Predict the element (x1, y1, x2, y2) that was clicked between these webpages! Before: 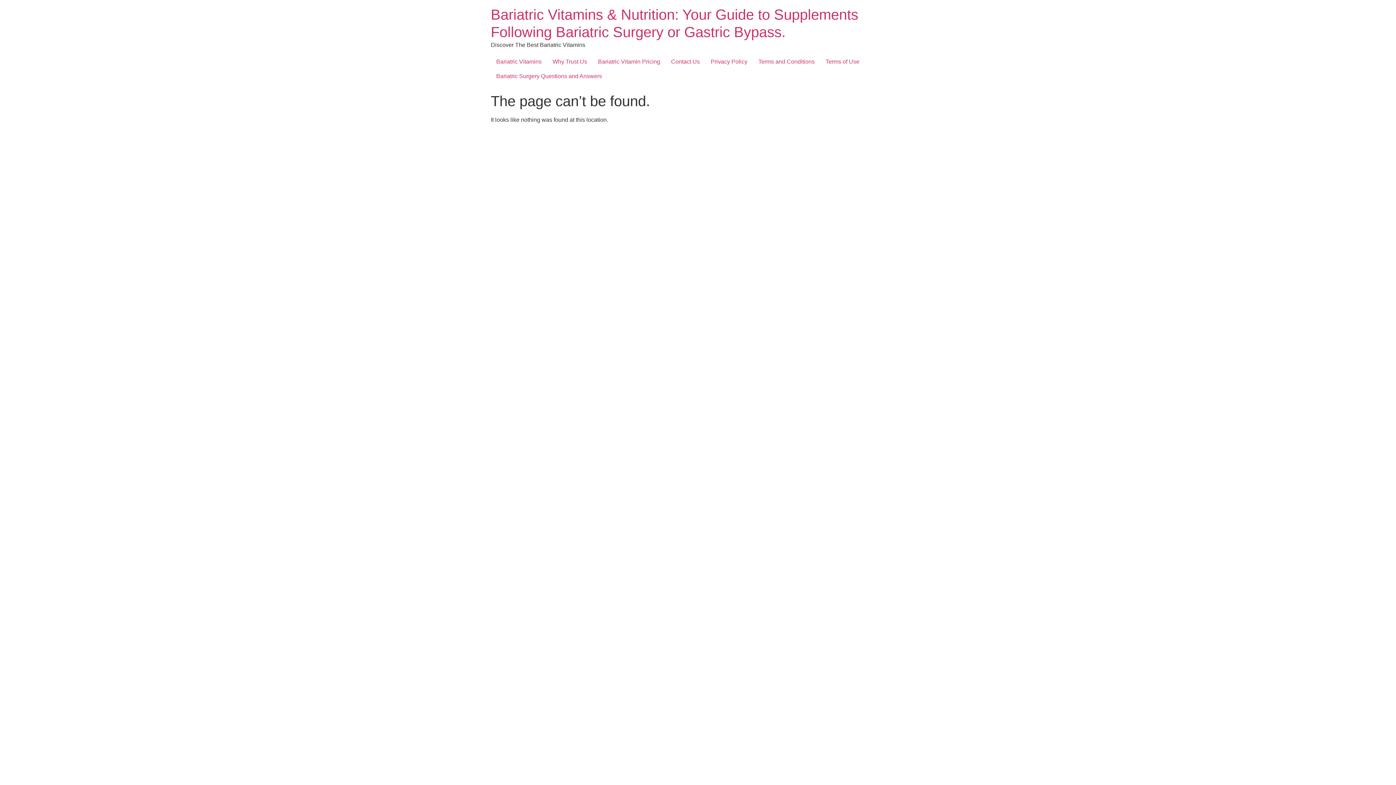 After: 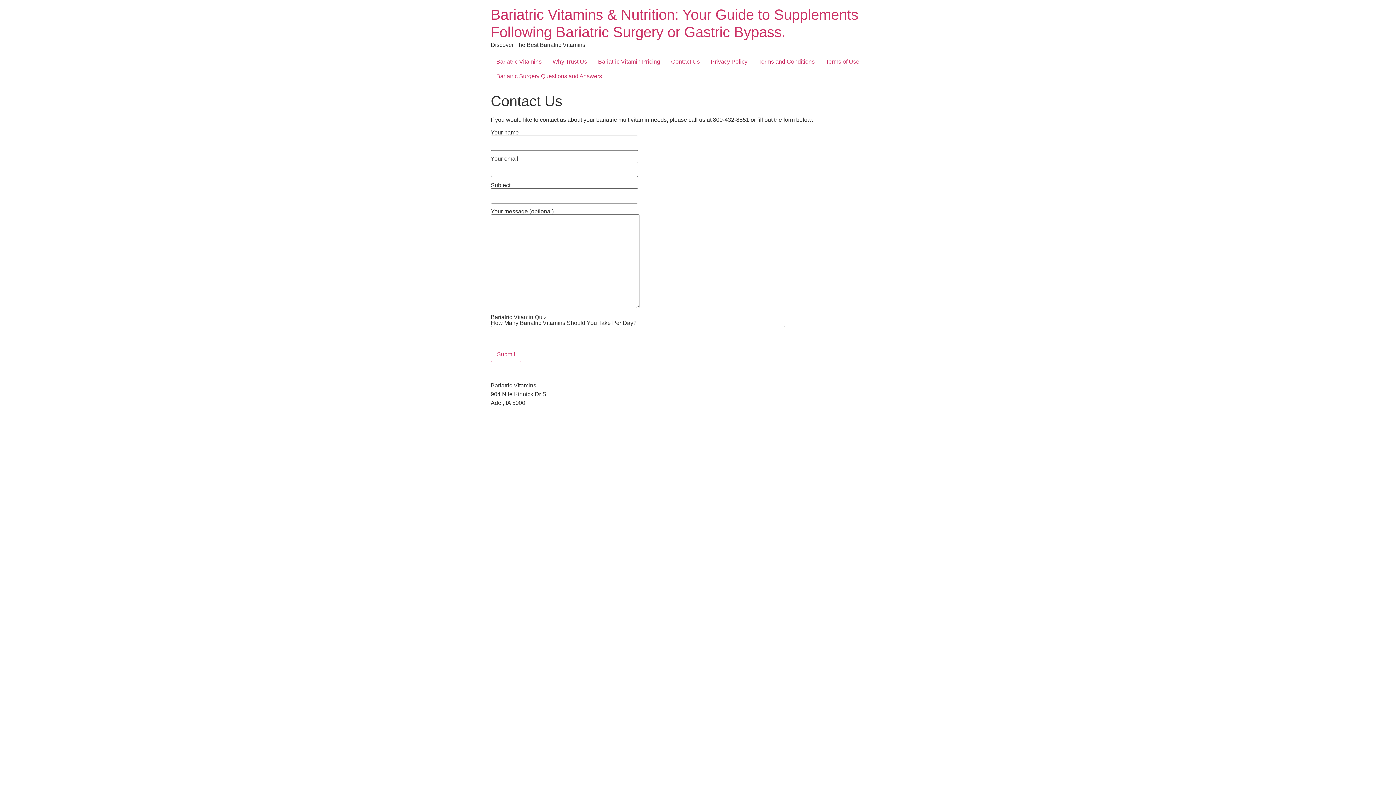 Action: bbox: (665, 54, 705, 69) label: Contact Us